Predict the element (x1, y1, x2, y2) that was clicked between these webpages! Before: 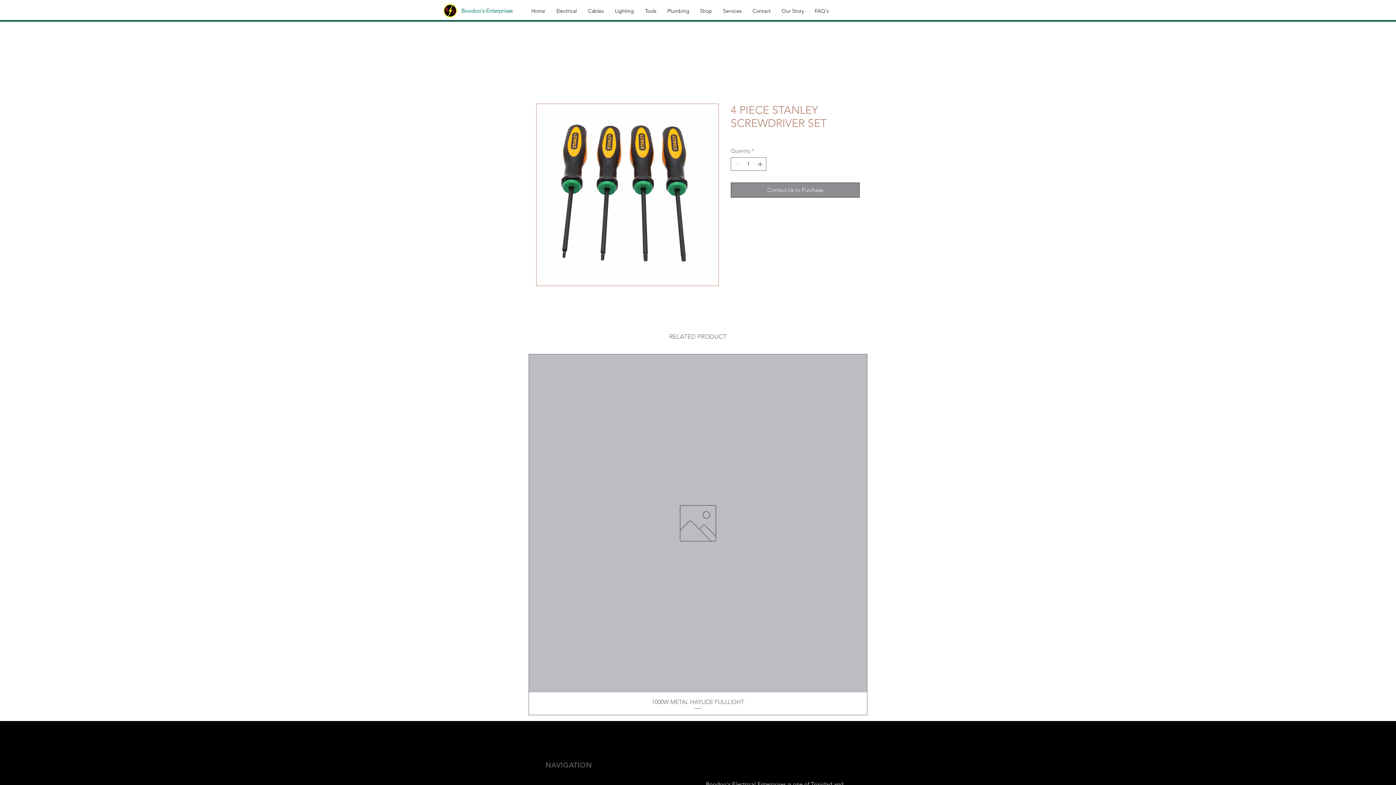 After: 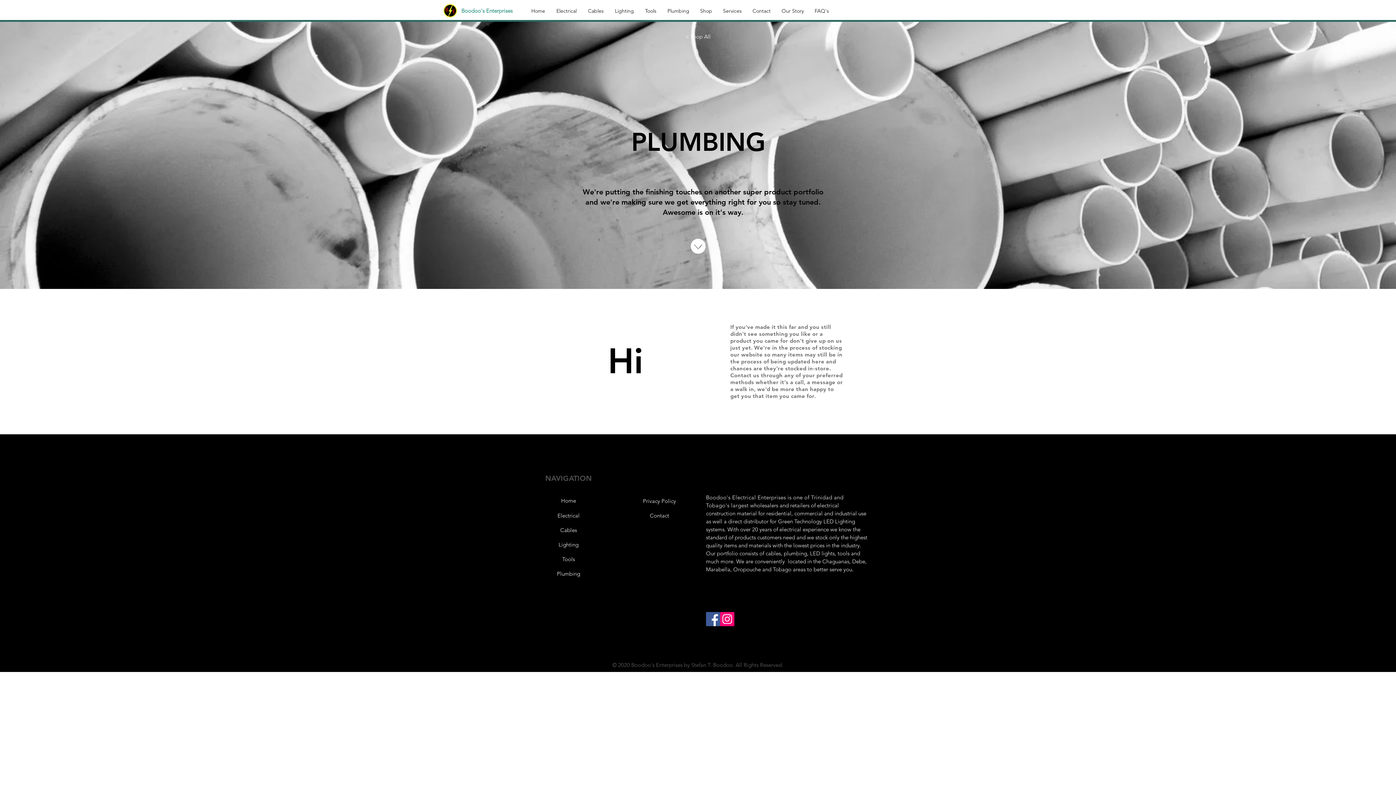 Action: label: Plumbing bbox: (662, 4, 694, 17)